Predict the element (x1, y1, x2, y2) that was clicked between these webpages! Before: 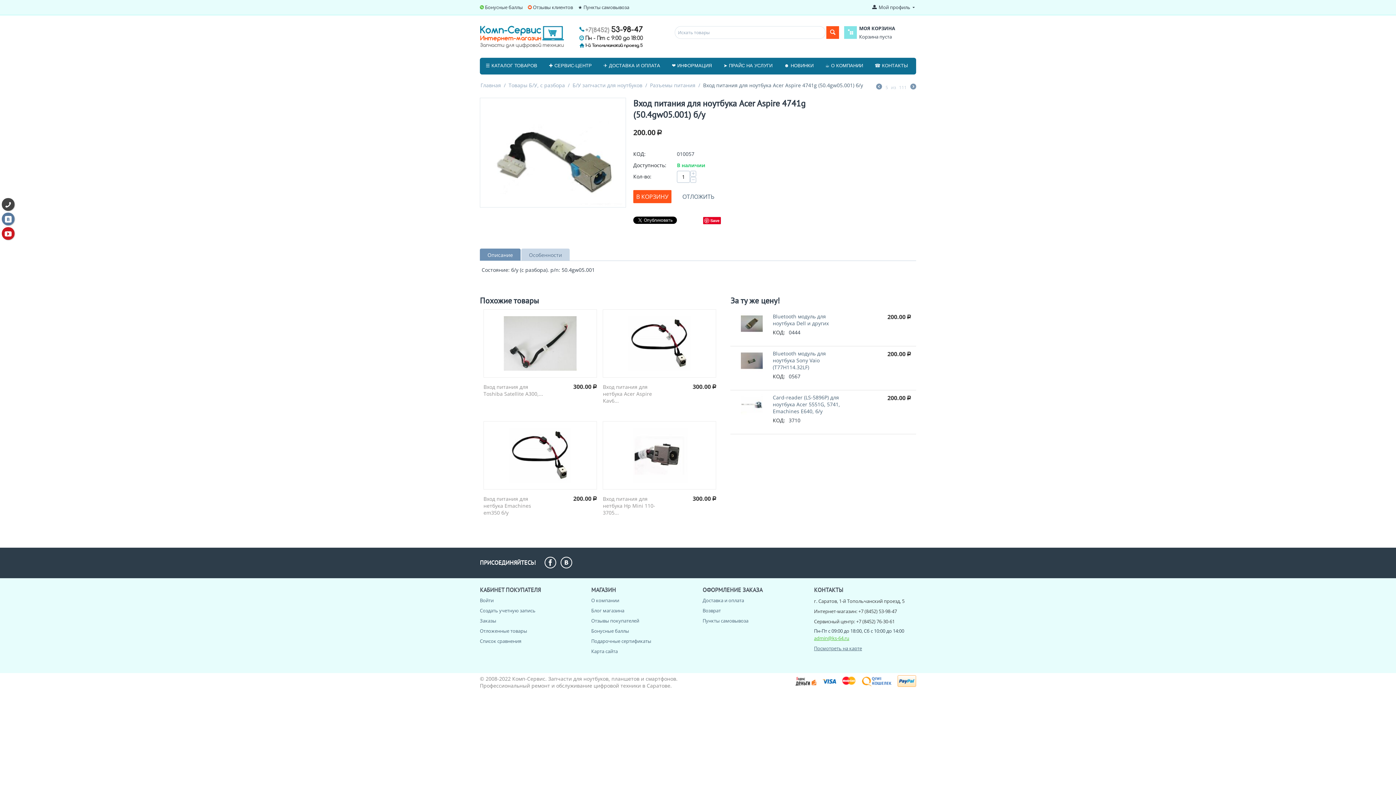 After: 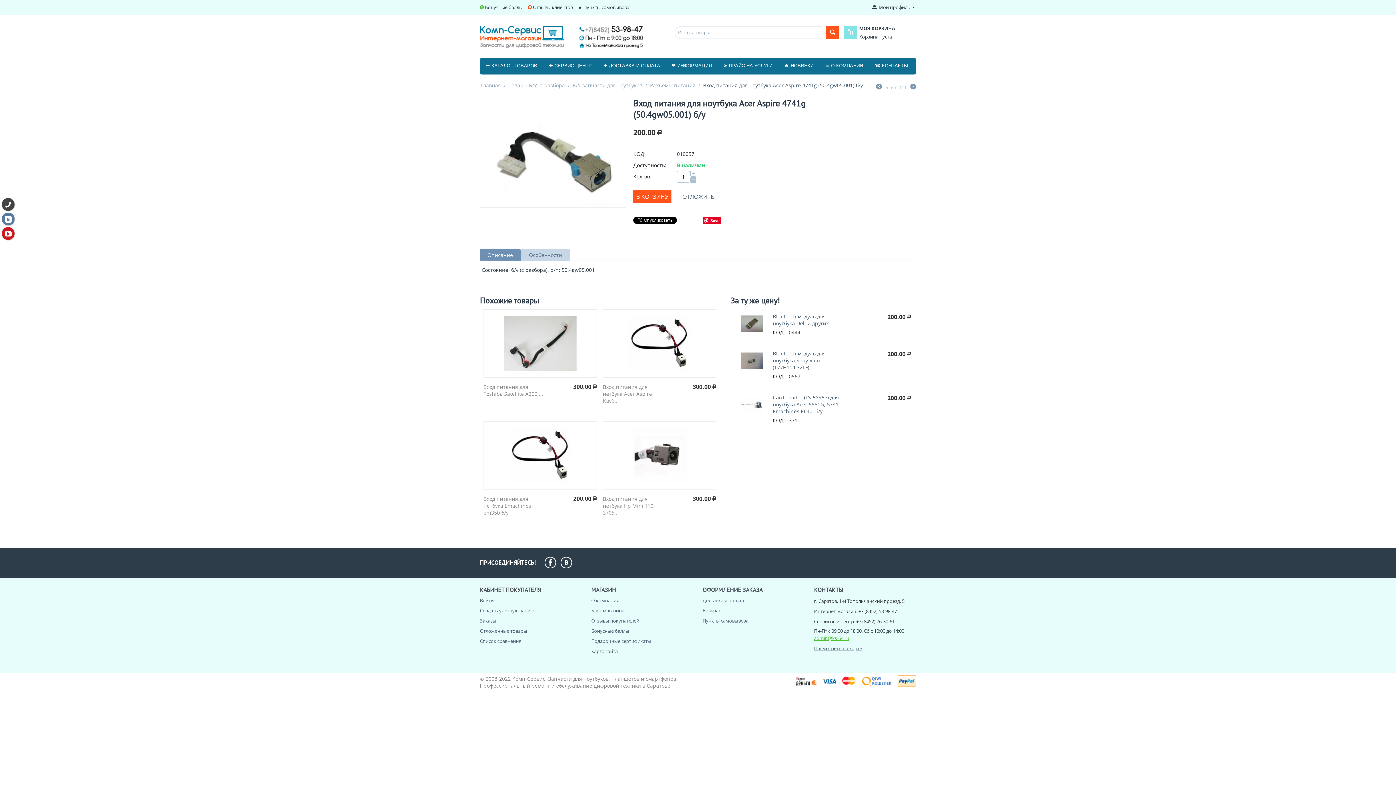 Action: label: − bbox: (690, 177, 696, 182)